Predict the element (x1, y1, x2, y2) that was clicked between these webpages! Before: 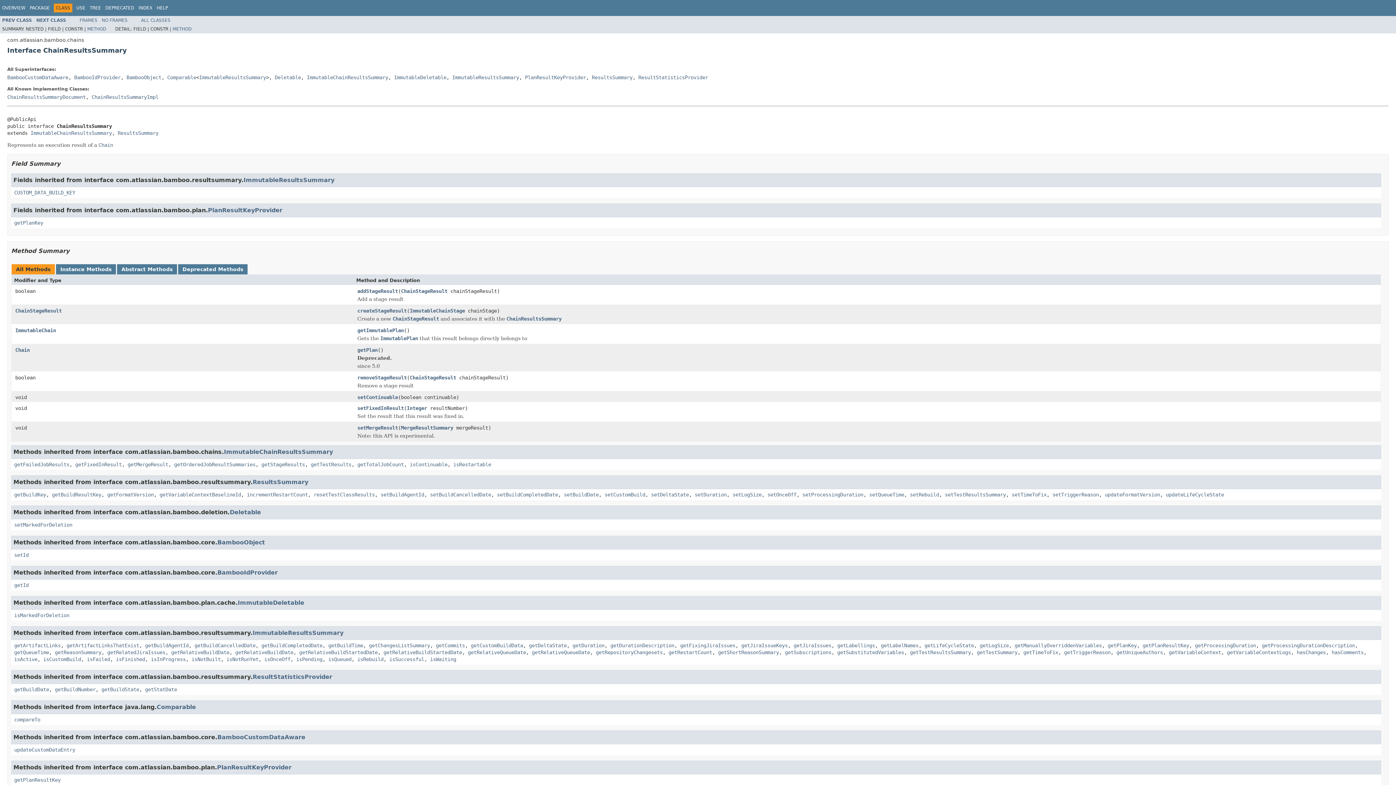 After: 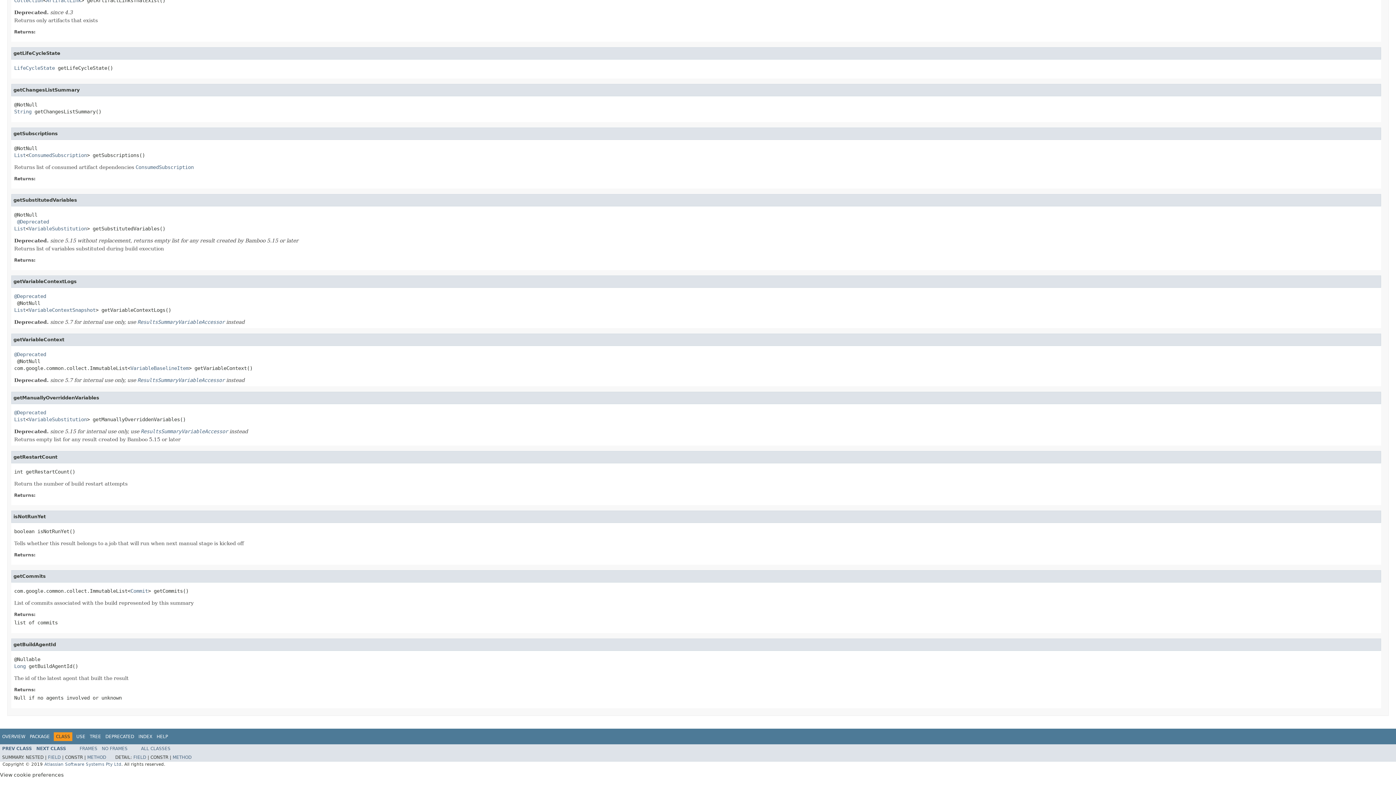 Action: bbox: (145, 642, 188, 648) label: getBuildAgentId